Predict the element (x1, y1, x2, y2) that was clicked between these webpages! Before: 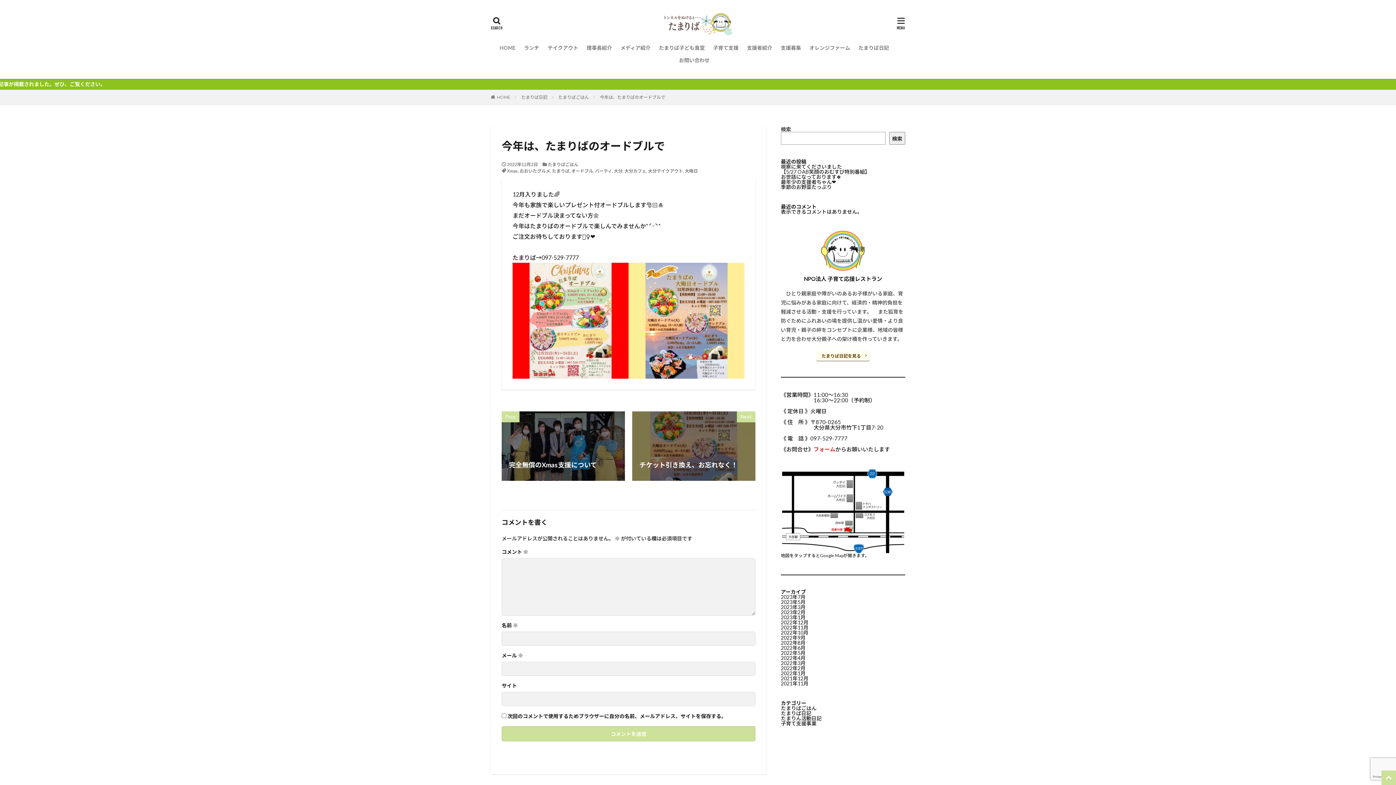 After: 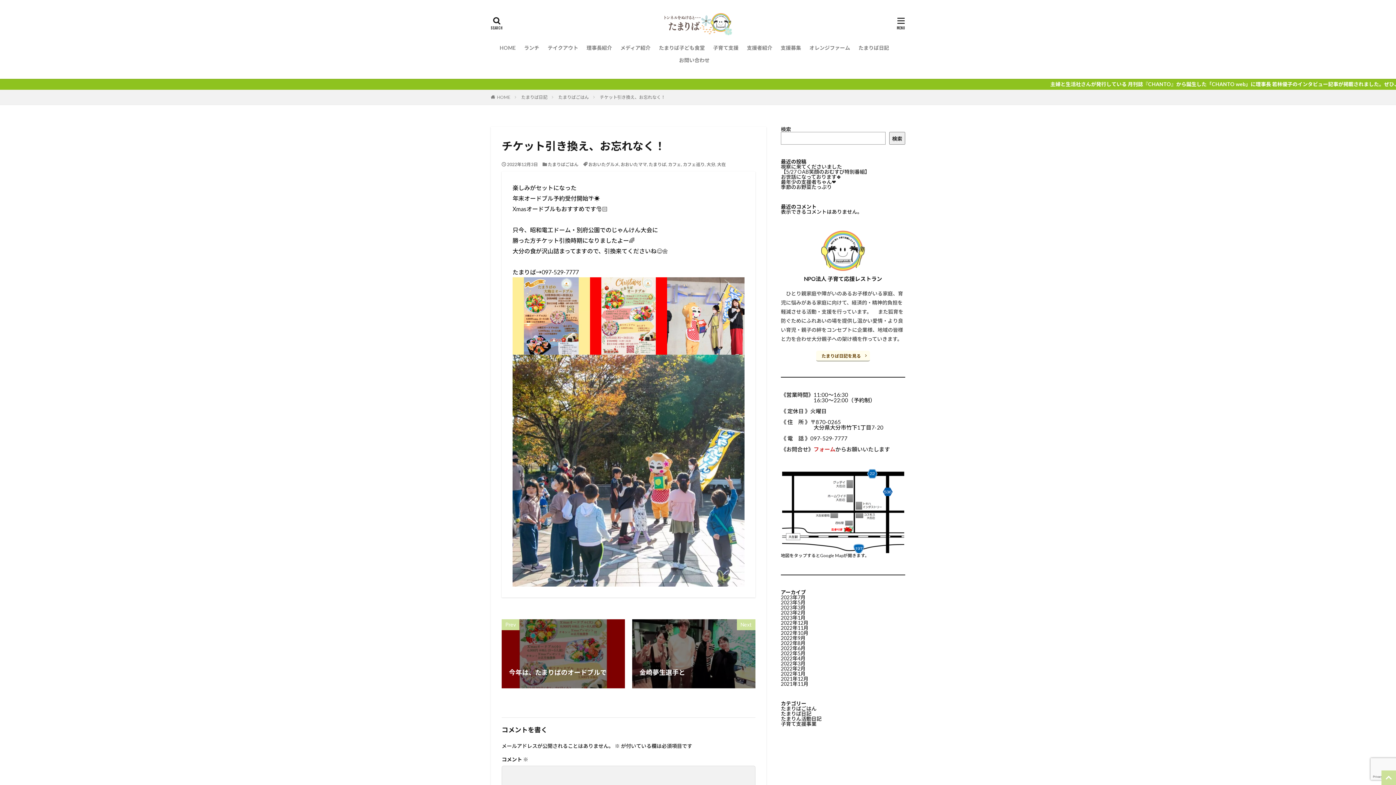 Action: label: チケット引き換え、お忘れなく！ bbox: (632, 411, 755, 480)